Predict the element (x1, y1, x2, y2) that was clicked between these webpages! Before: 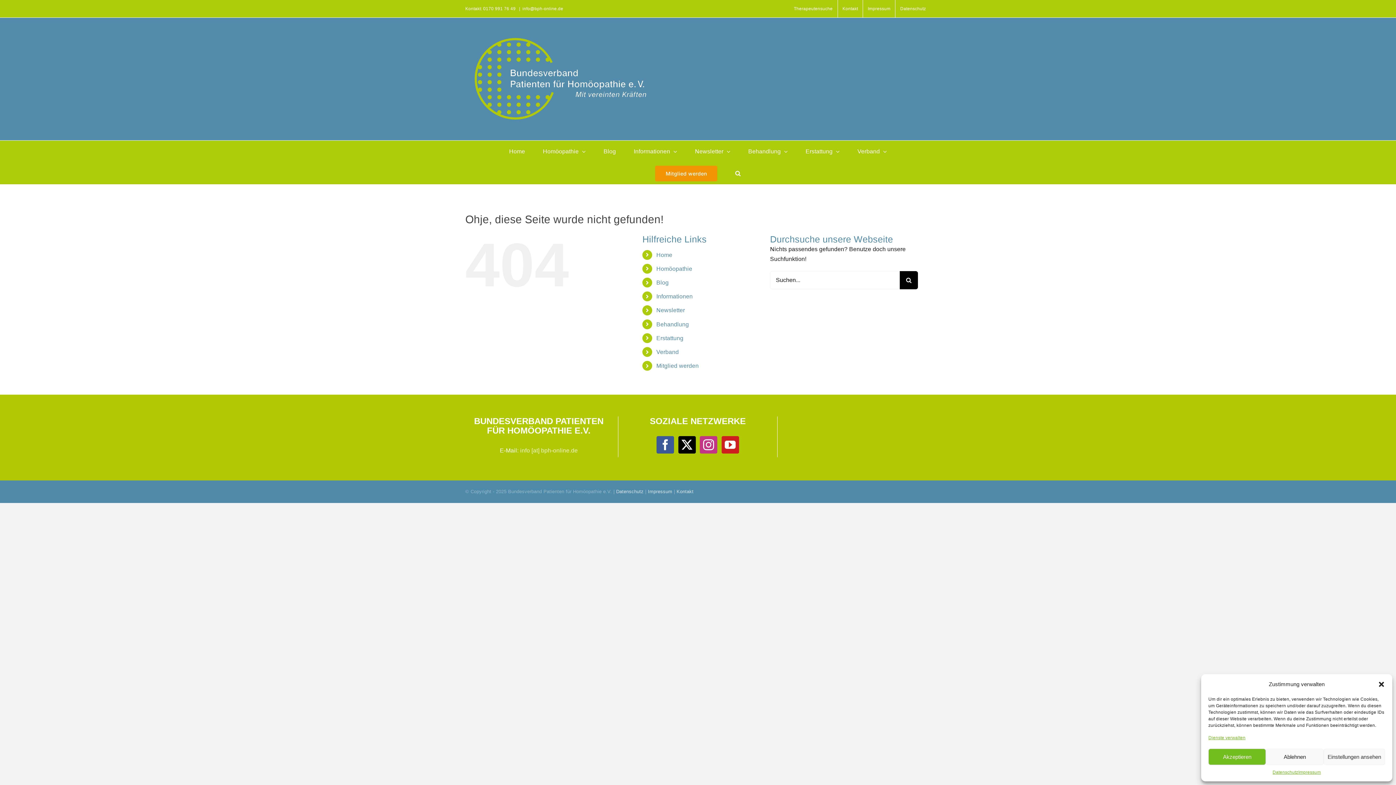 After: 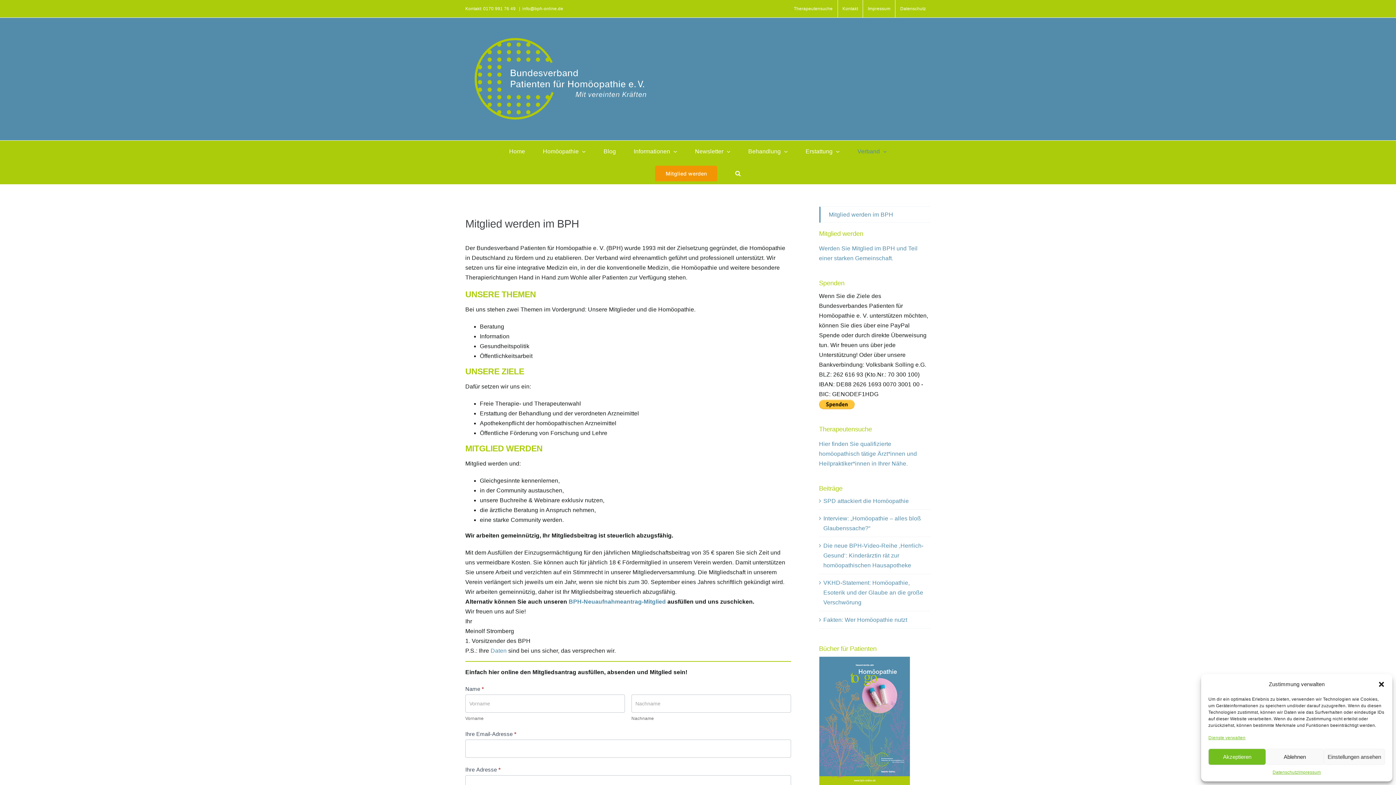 Action: label: Mitglied werden bbox: (646, 162, 726, 184)